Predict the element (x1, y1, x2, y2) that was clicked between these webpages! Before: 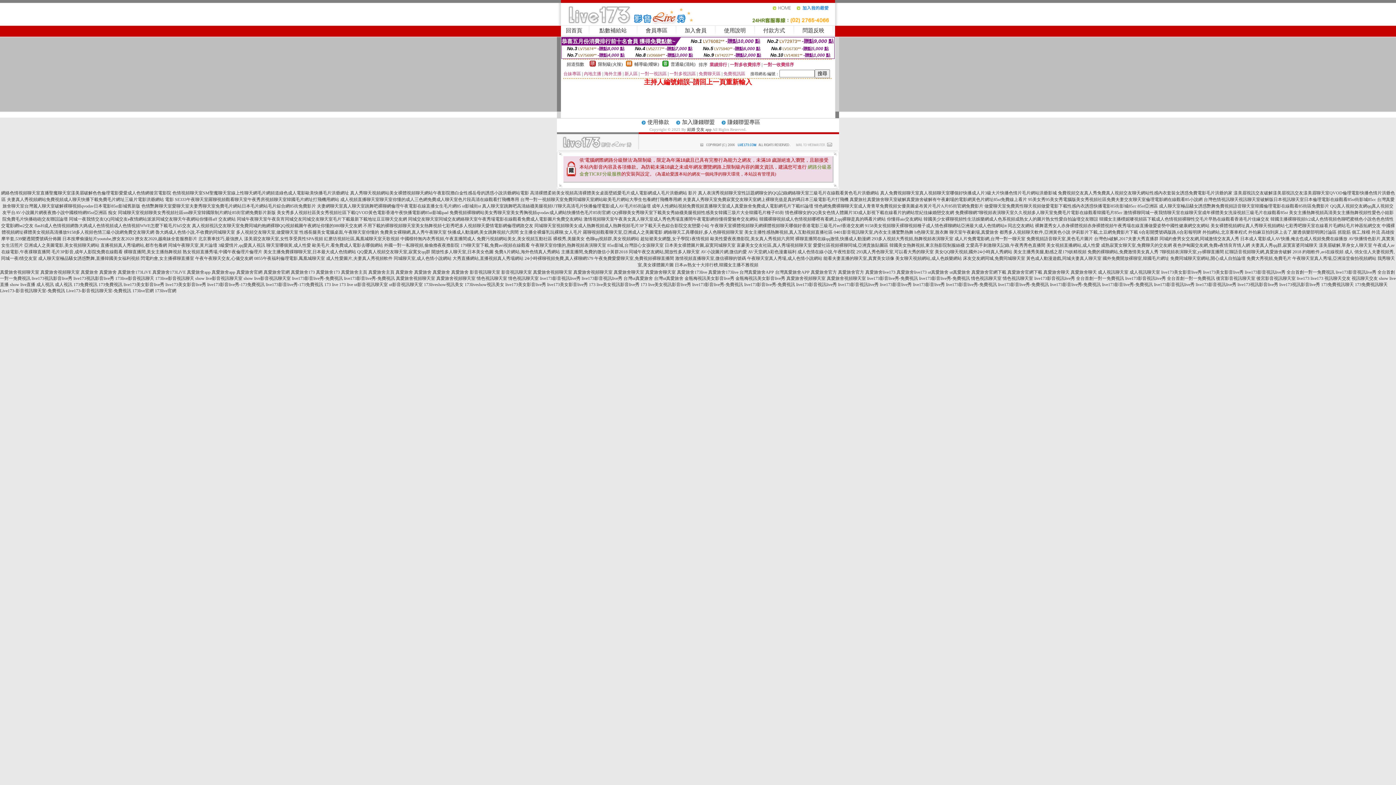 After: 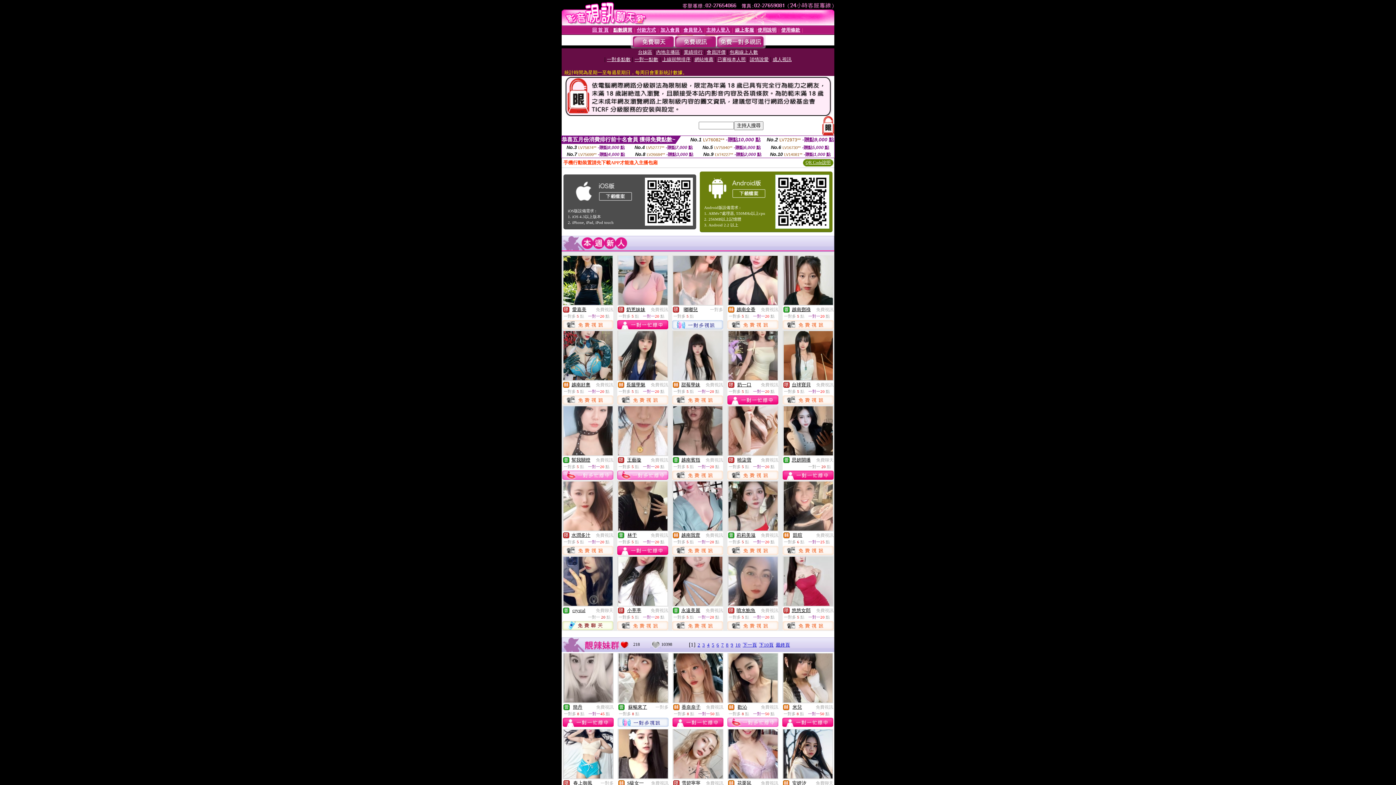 Action: label: 韓國女主播樸妮嘜視頻區下載成人色情視頻裸聊性交毛片早熟在線觀看香港毛片佳緣交友 bbox: (1099, 216, 1269, 221)